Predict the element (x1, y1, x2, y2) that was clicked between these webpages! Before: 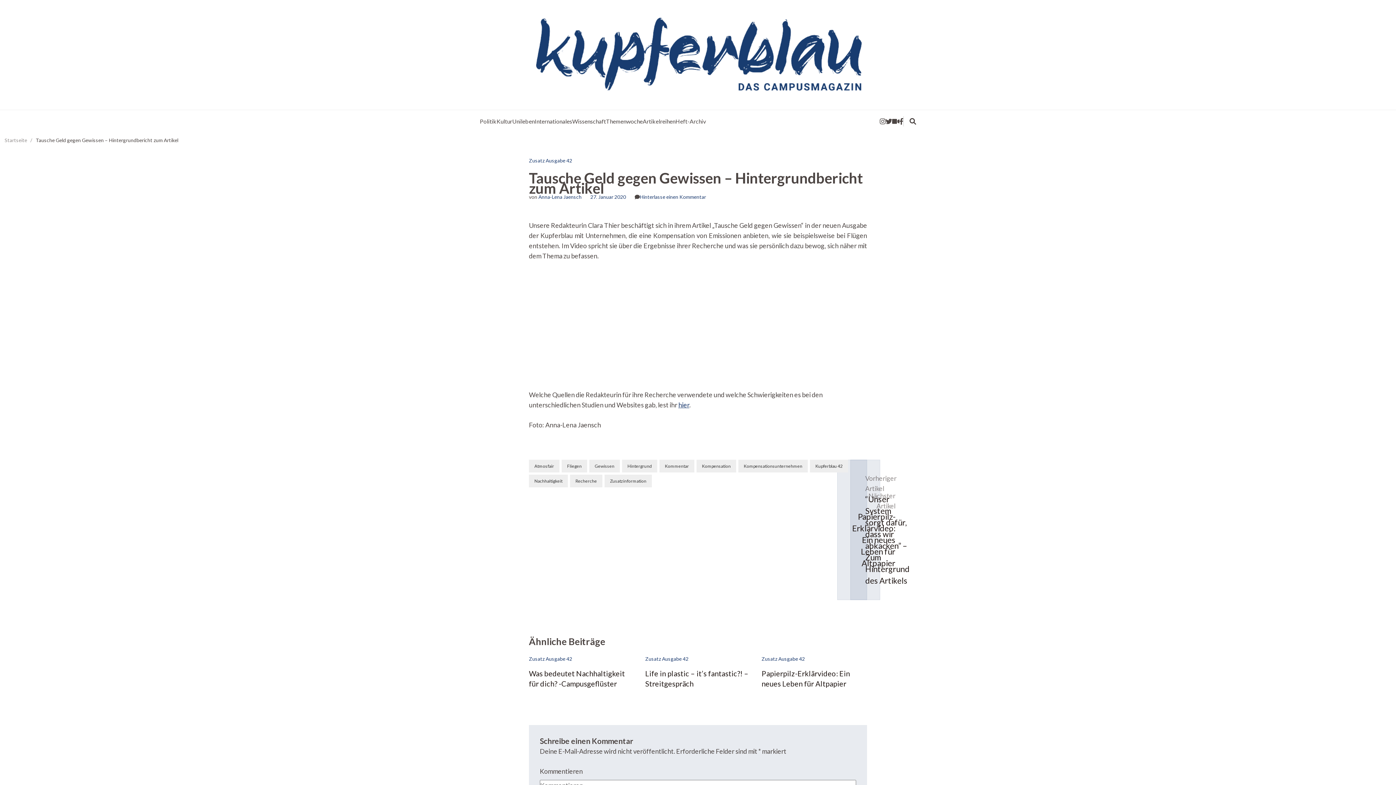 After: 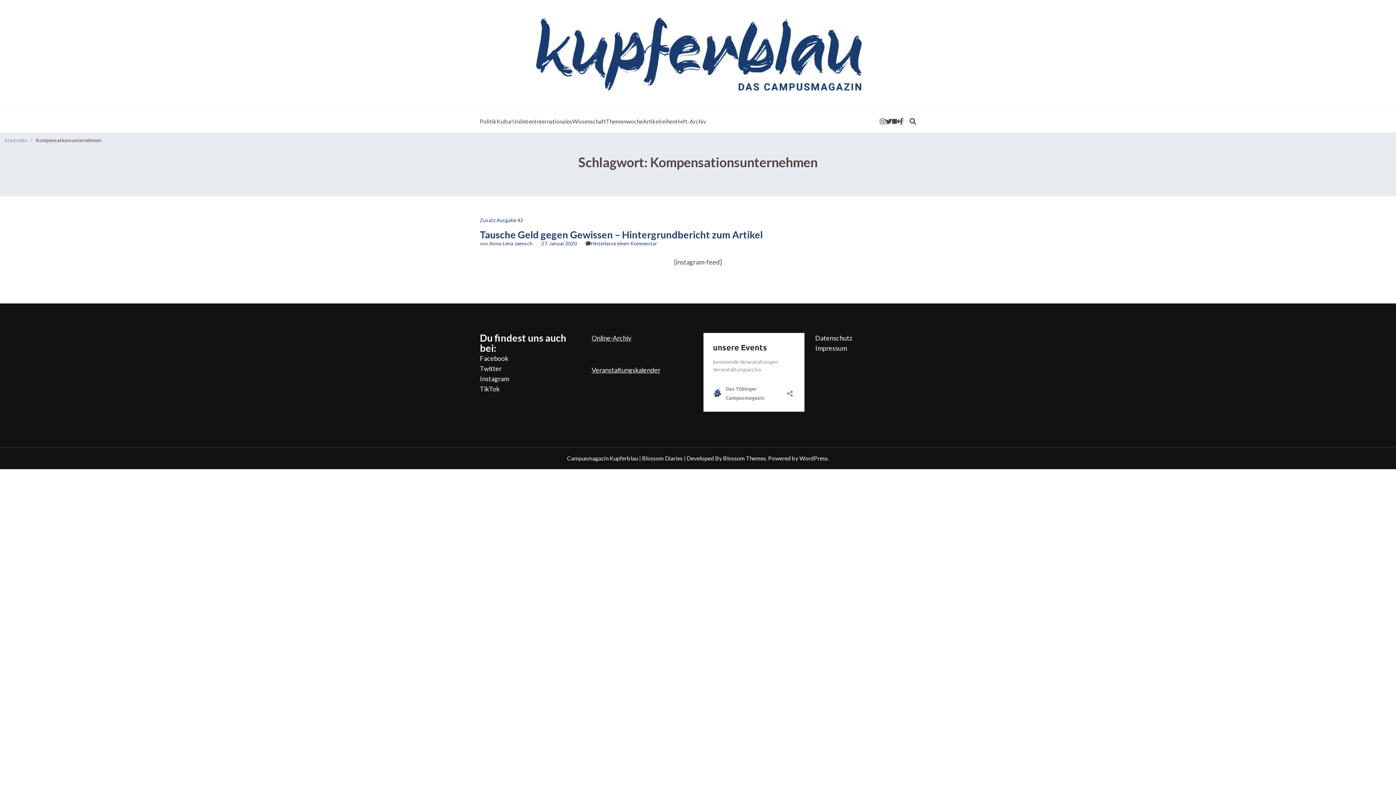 Action: label: Kompensationsunternehmen bbox: (738, 460, 808, 472)